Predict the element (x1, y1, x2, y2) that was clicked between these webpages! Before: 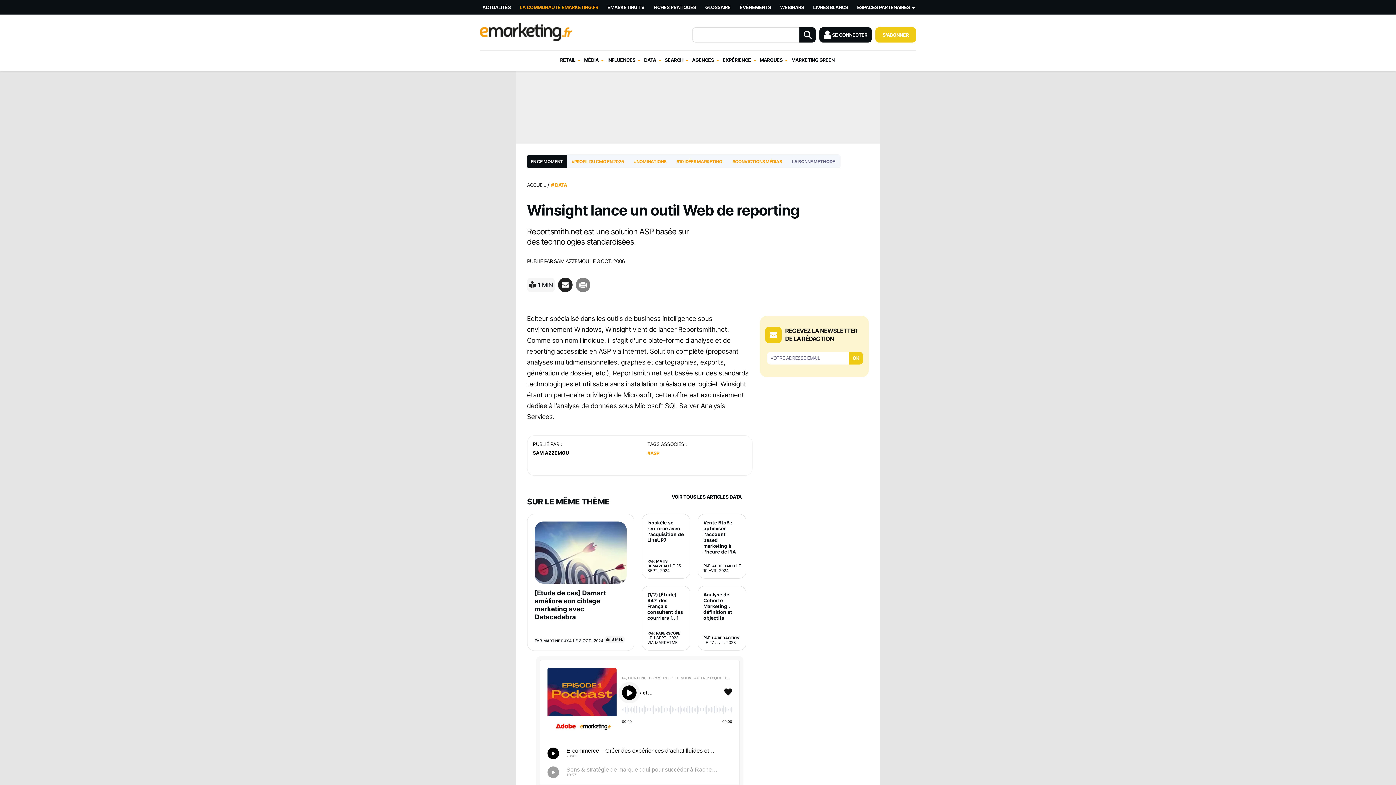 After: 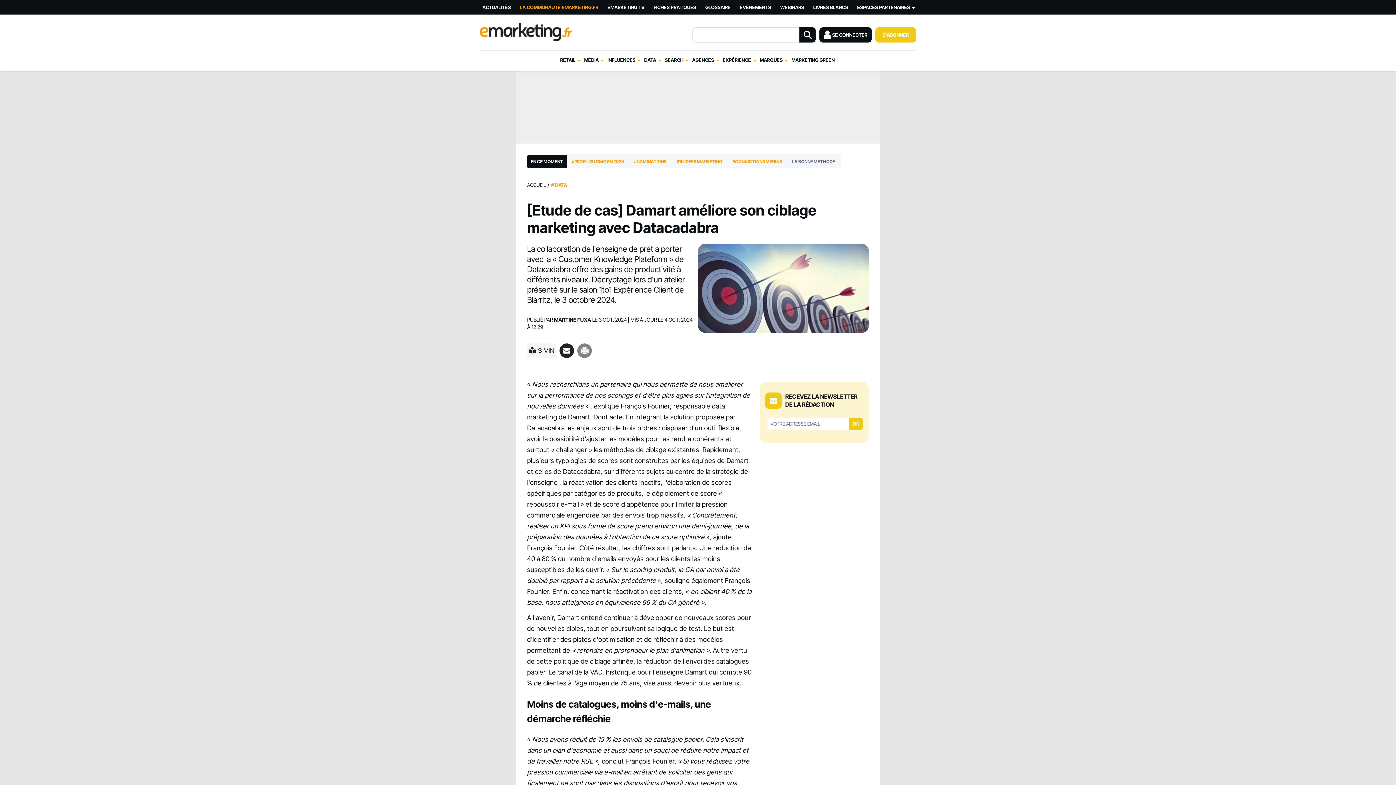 Action: label: [Etude de cas] Damart améliore son ciblage marketing avec Datacadabra bbox: (534, 589, 606, 621)